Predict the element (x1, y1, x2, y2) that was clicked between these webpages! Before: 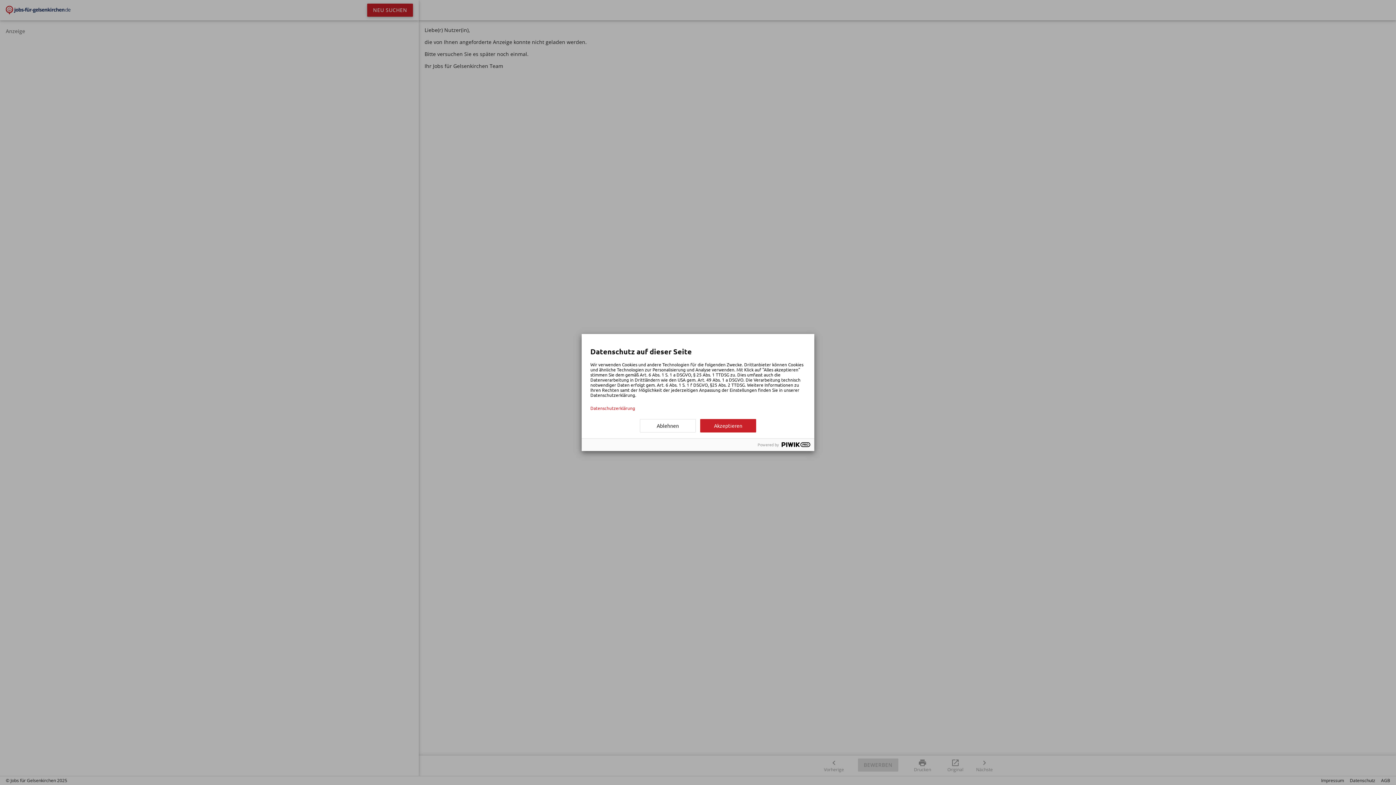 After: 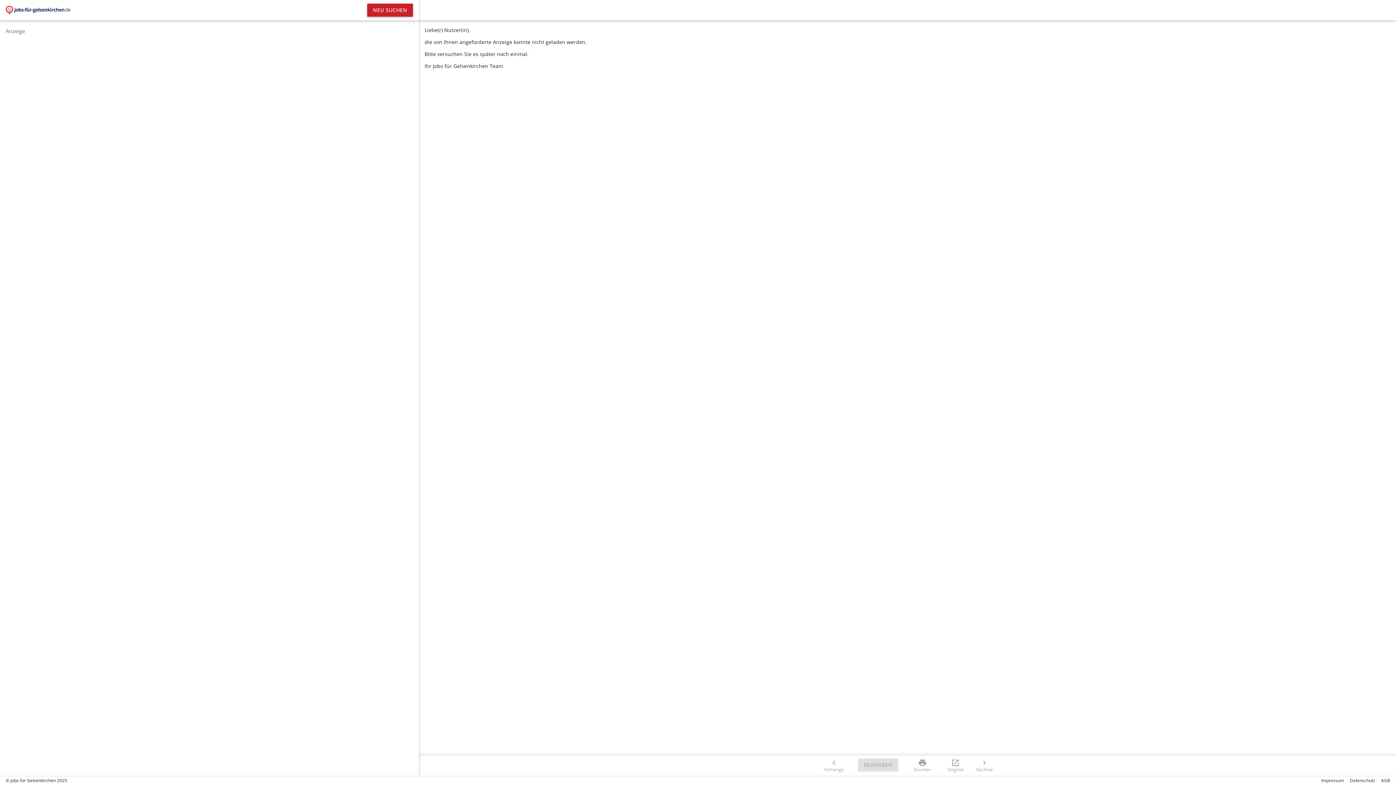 Action: label: Ablehnen bbox: (640, 419, 696, 432)